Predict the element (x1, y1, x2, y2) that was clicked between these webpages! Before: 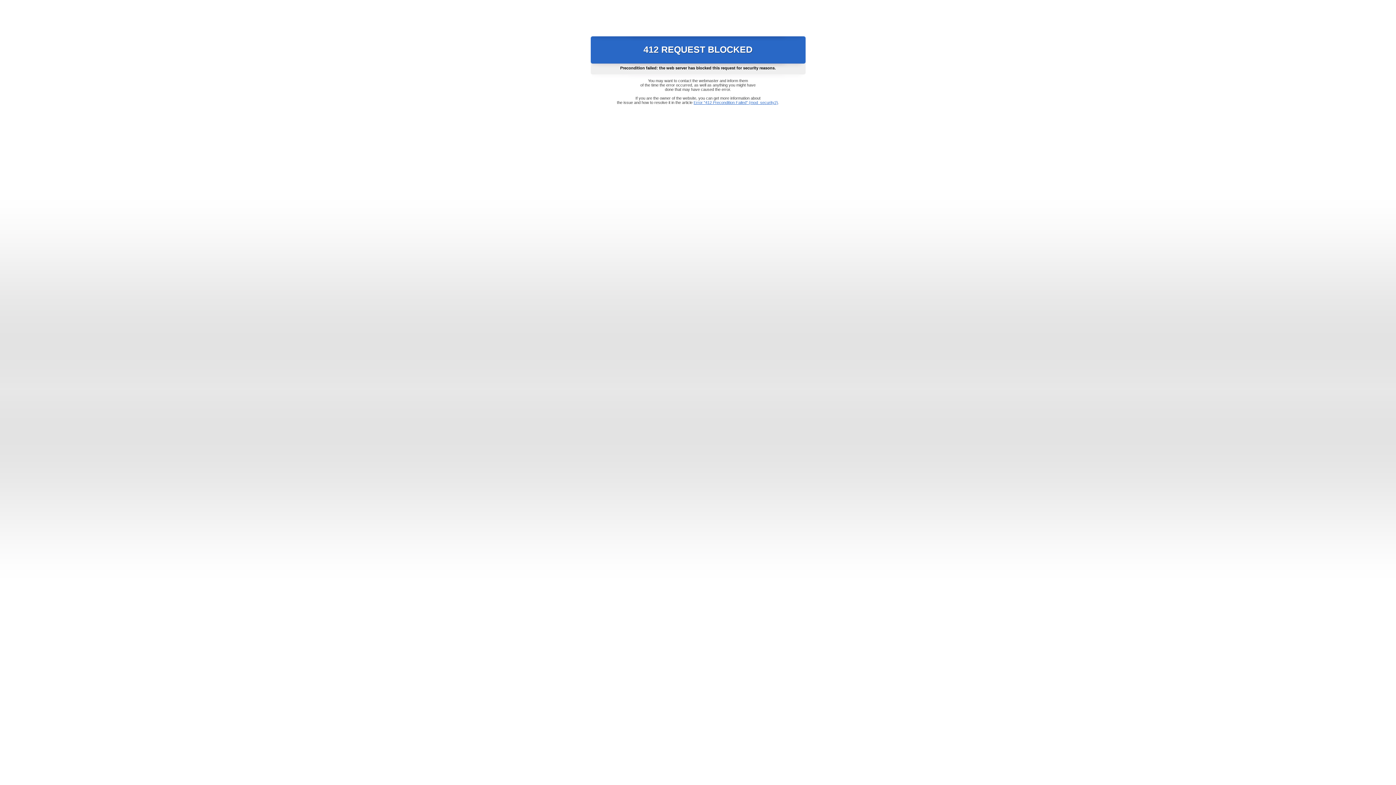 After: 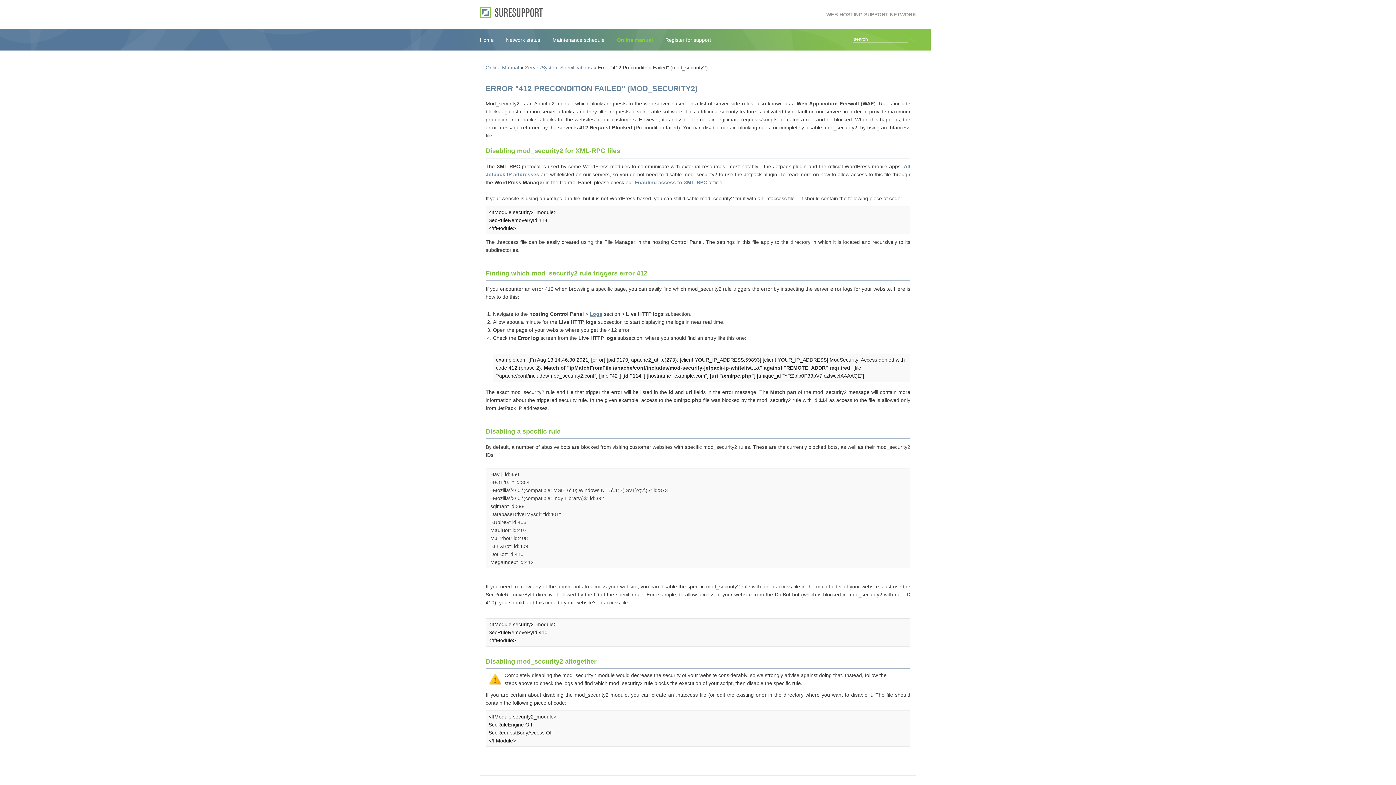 Action: bbox: (693, 100, 778, 104) label: Error "412 Precondition Failed" (mod_security2)